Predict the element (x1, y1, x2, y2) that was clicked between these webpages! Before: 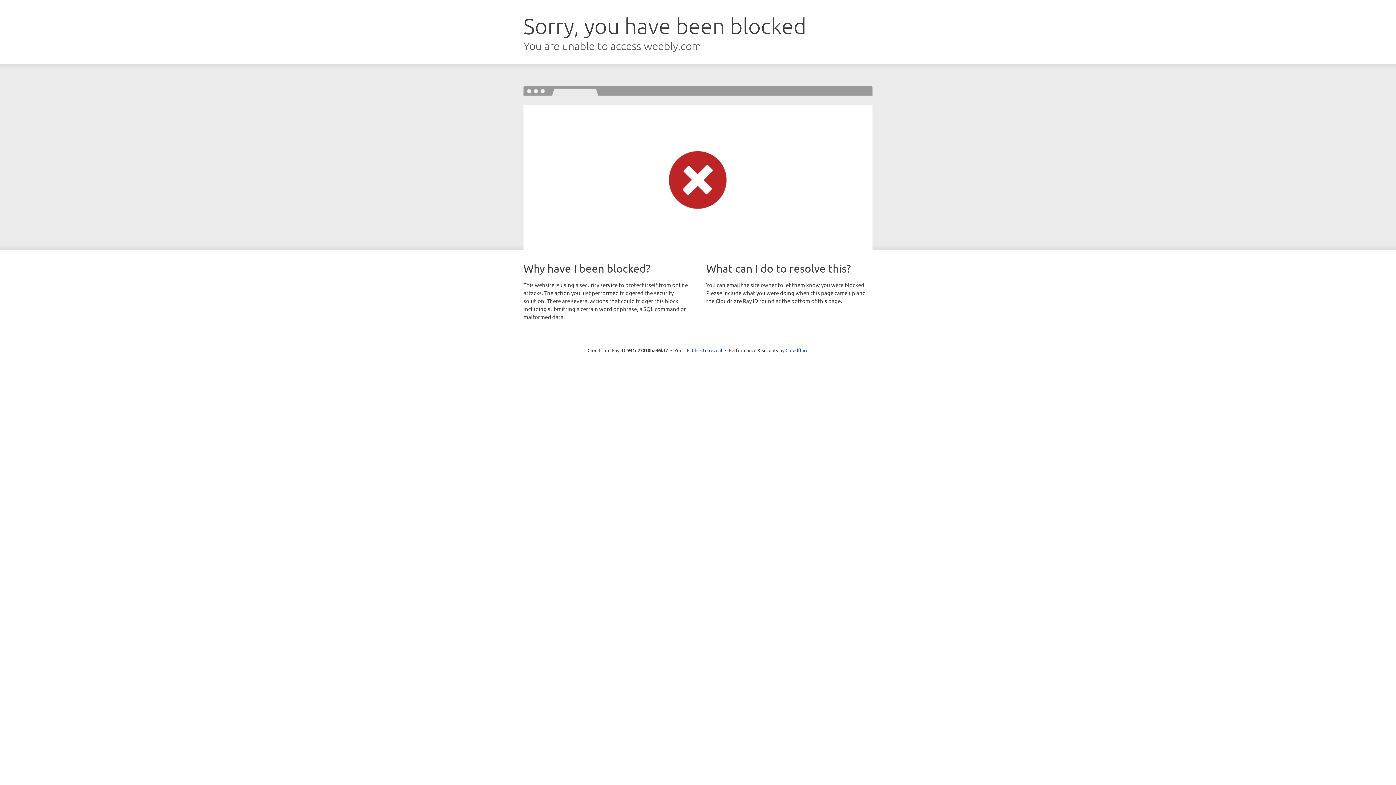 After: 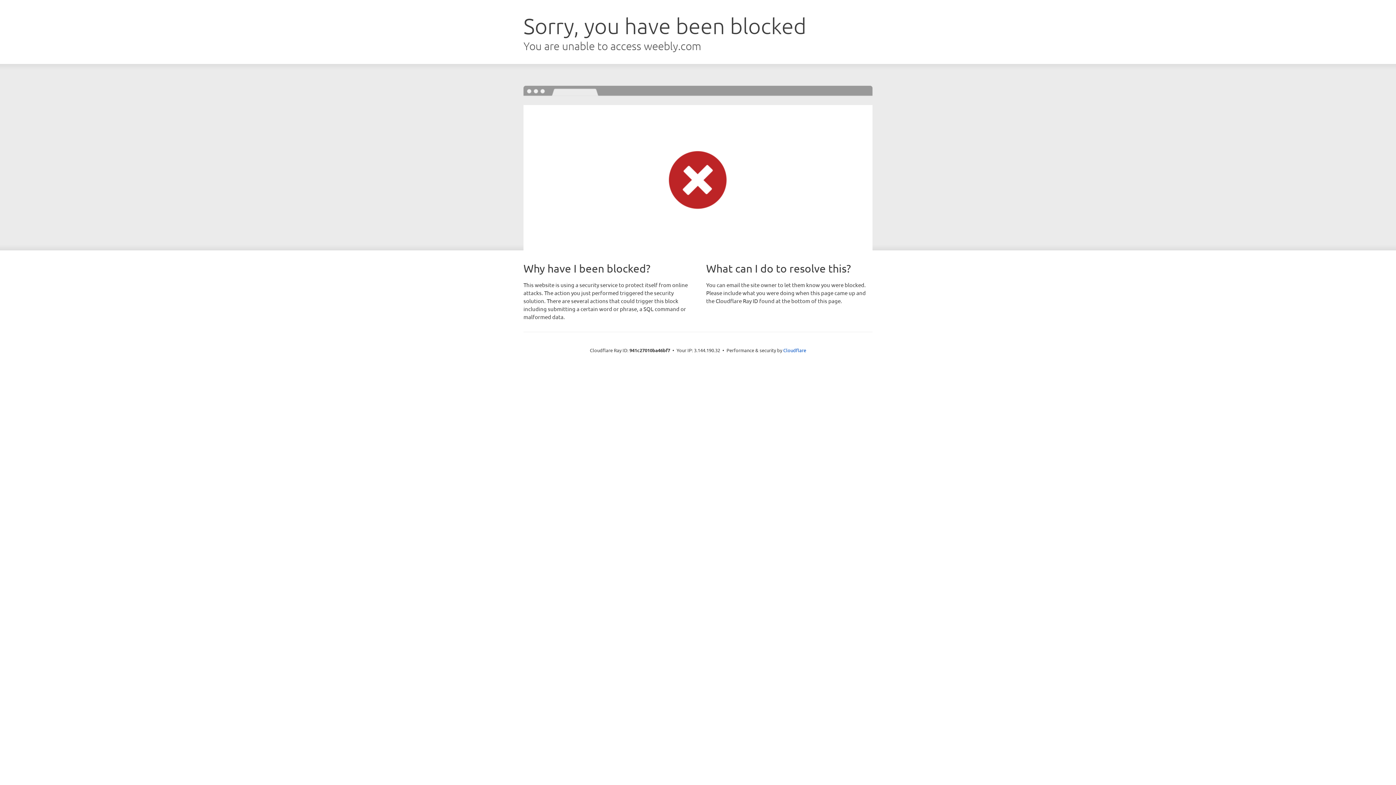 Action: label: Click to reveal bbox: (692, 346, 722, 353)